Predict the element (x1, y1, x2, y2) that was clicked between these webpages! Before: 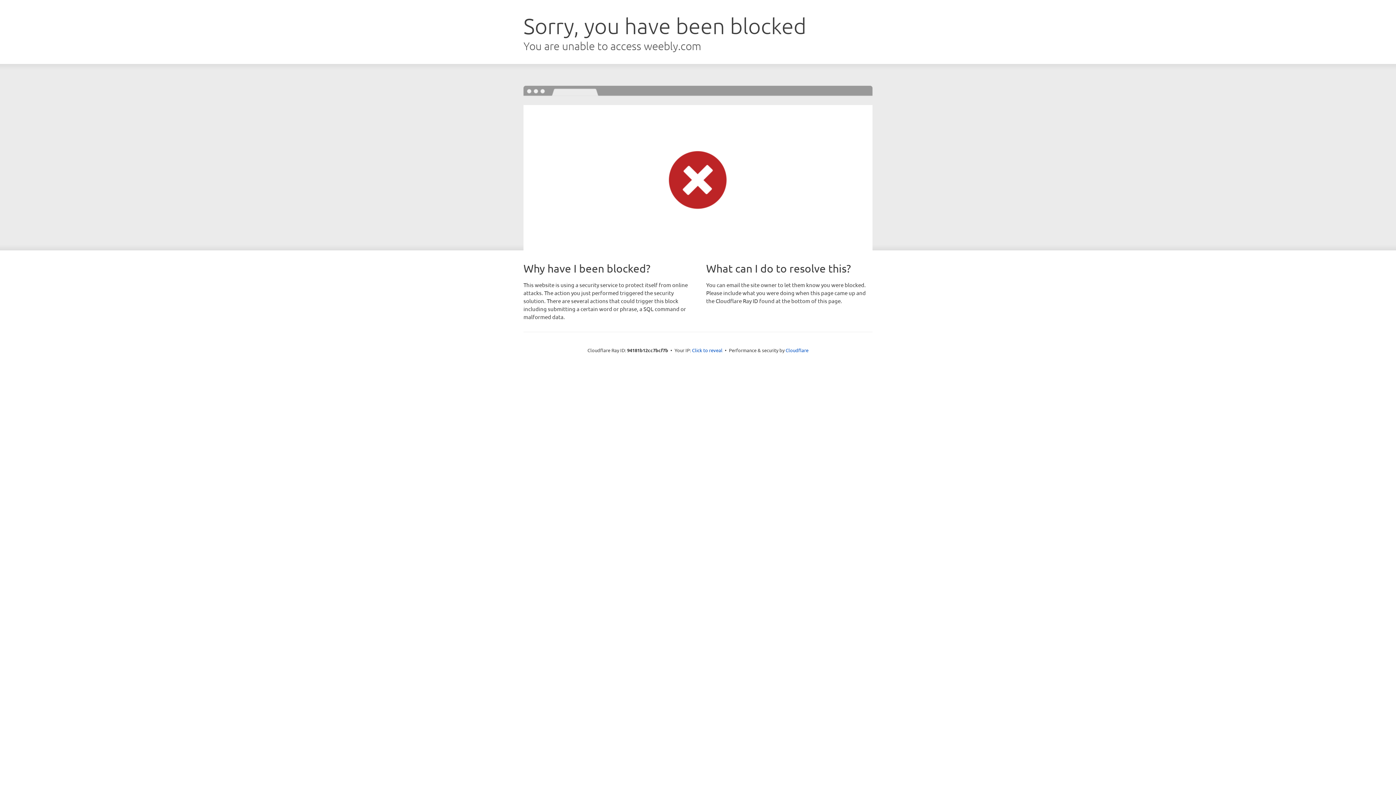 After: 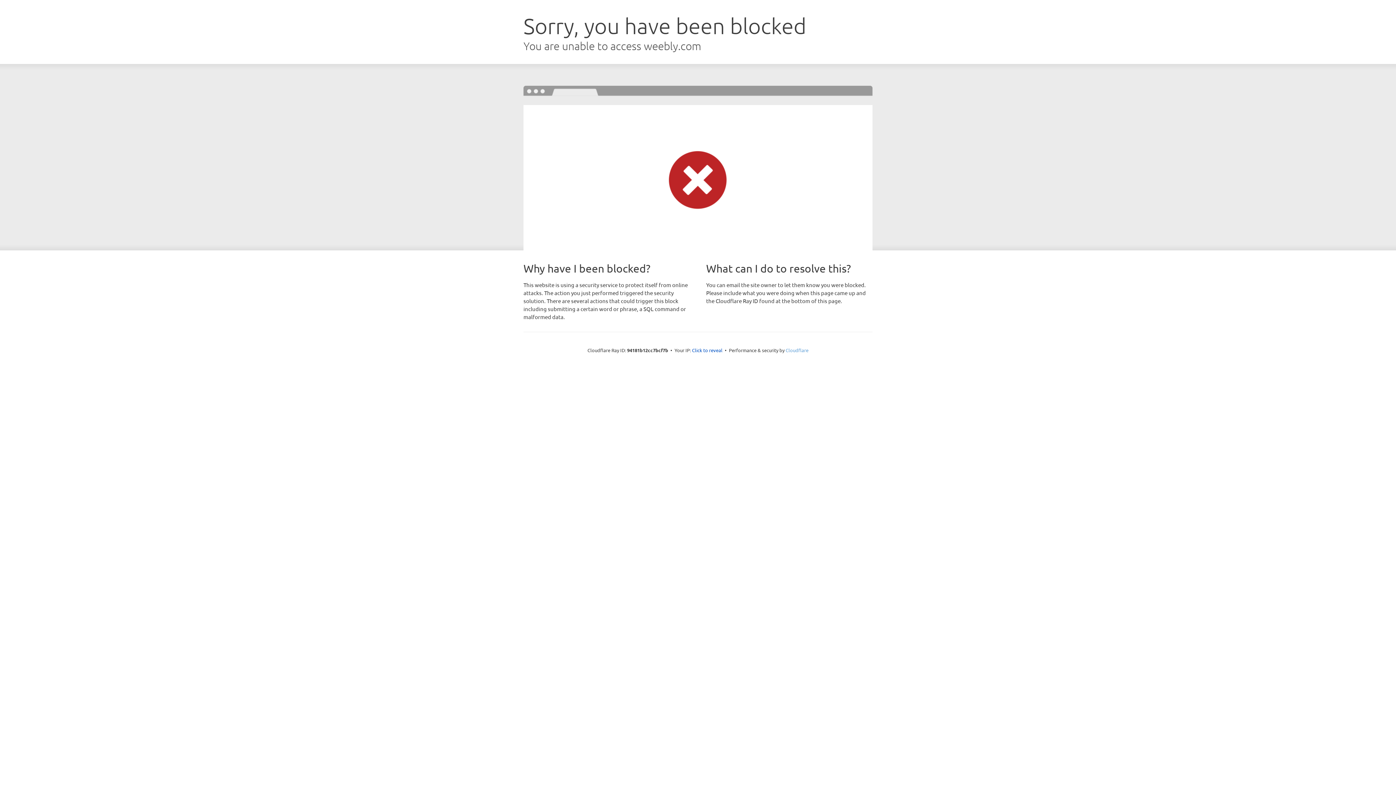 Action: bbox: (785, 347, 808, 353) label: Cloudflare